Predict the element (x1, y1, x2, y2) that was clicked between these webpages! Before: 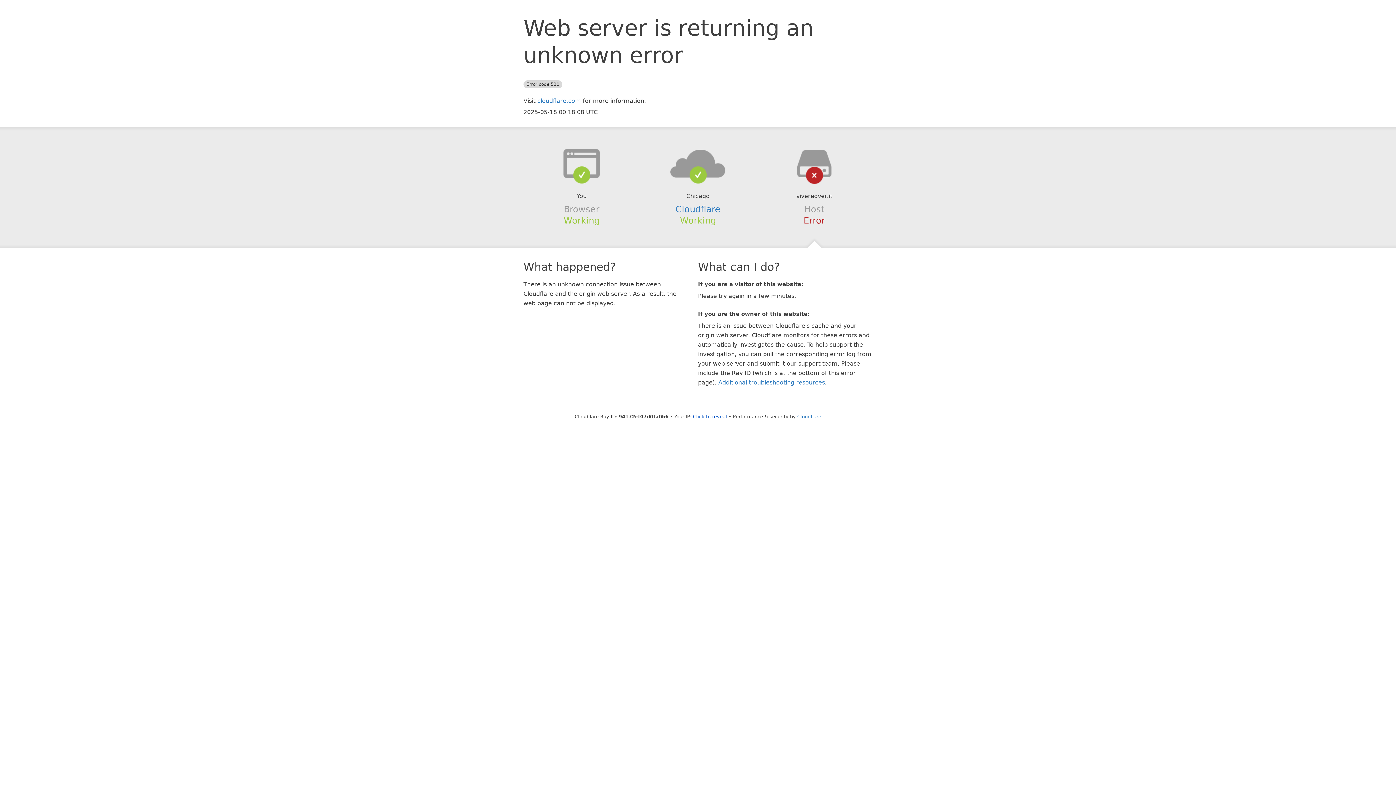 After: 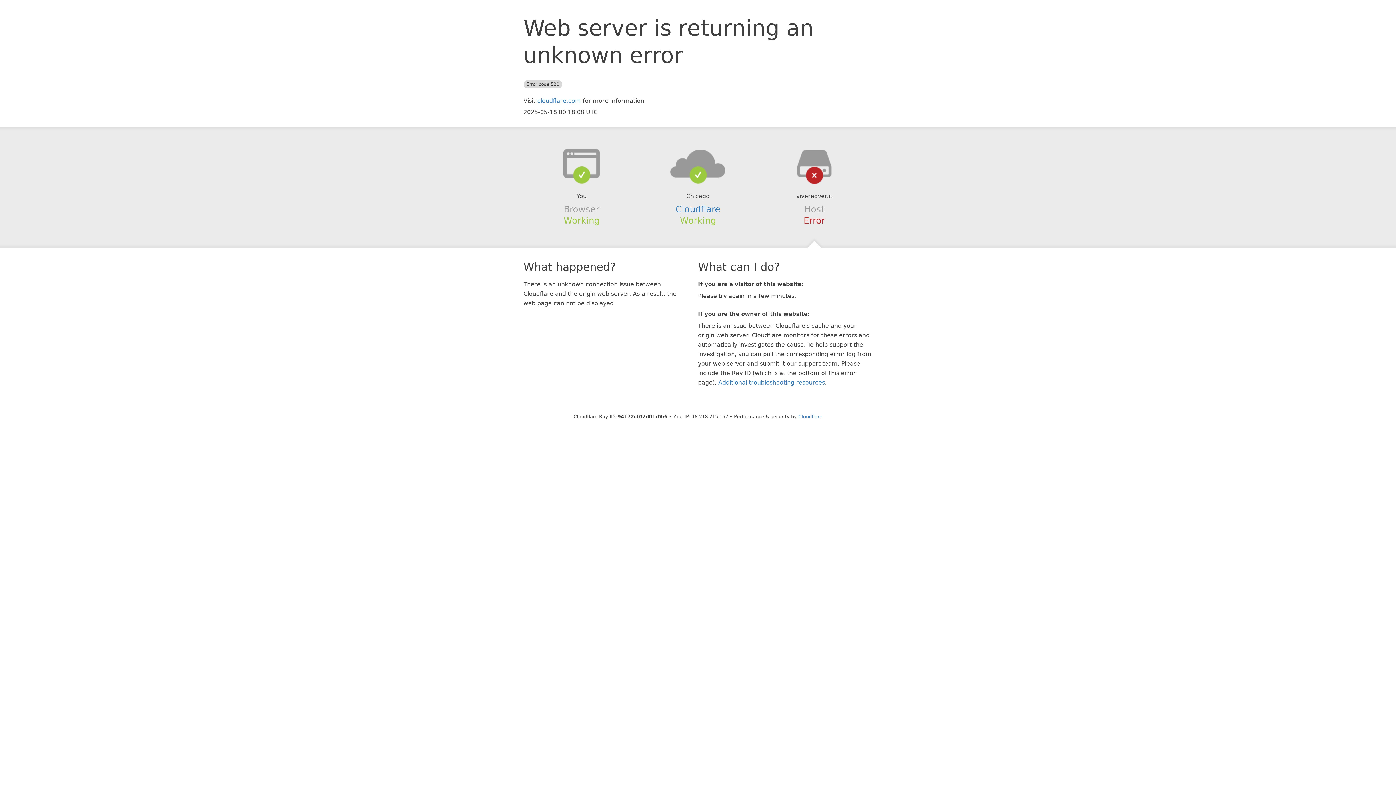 Action: bbox: (693, 414, 727, 419) label: Click to reveal